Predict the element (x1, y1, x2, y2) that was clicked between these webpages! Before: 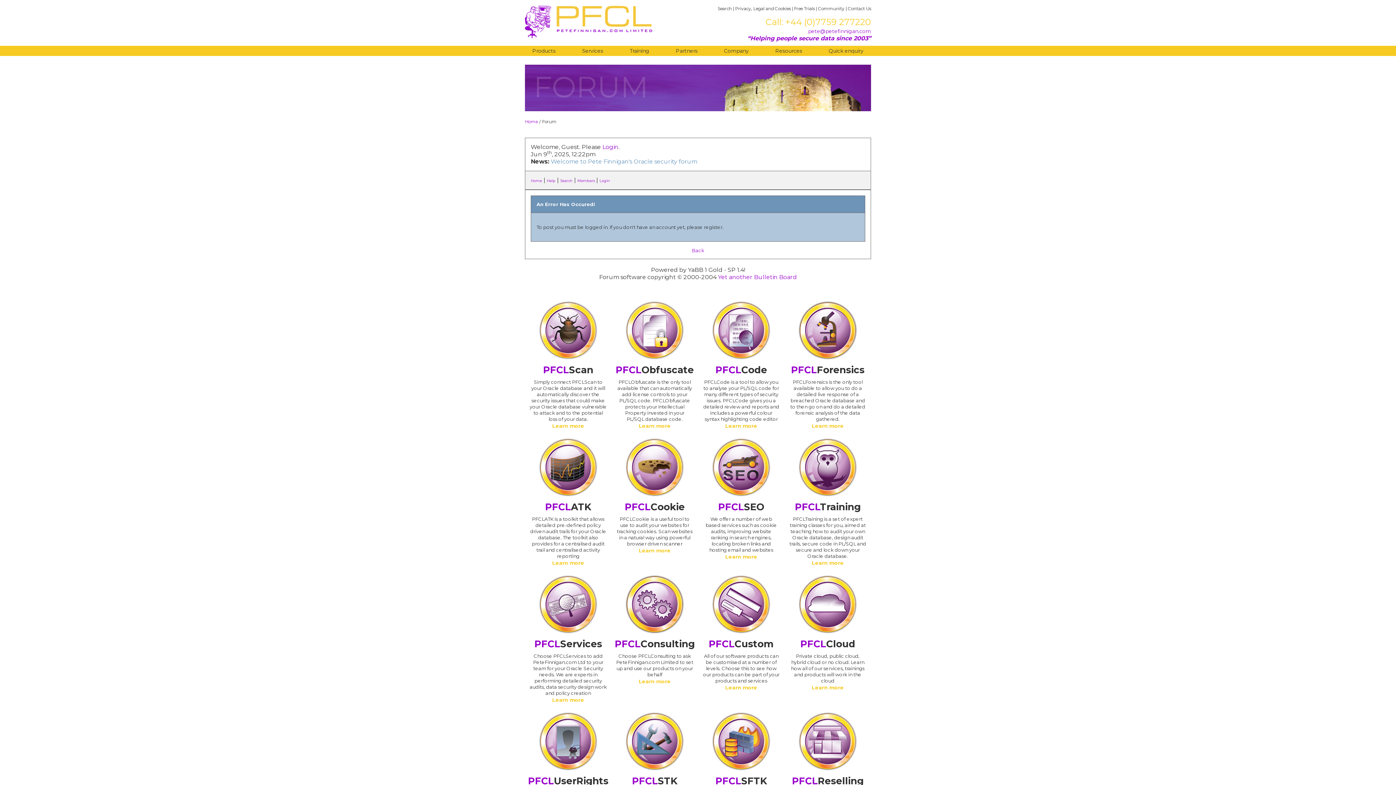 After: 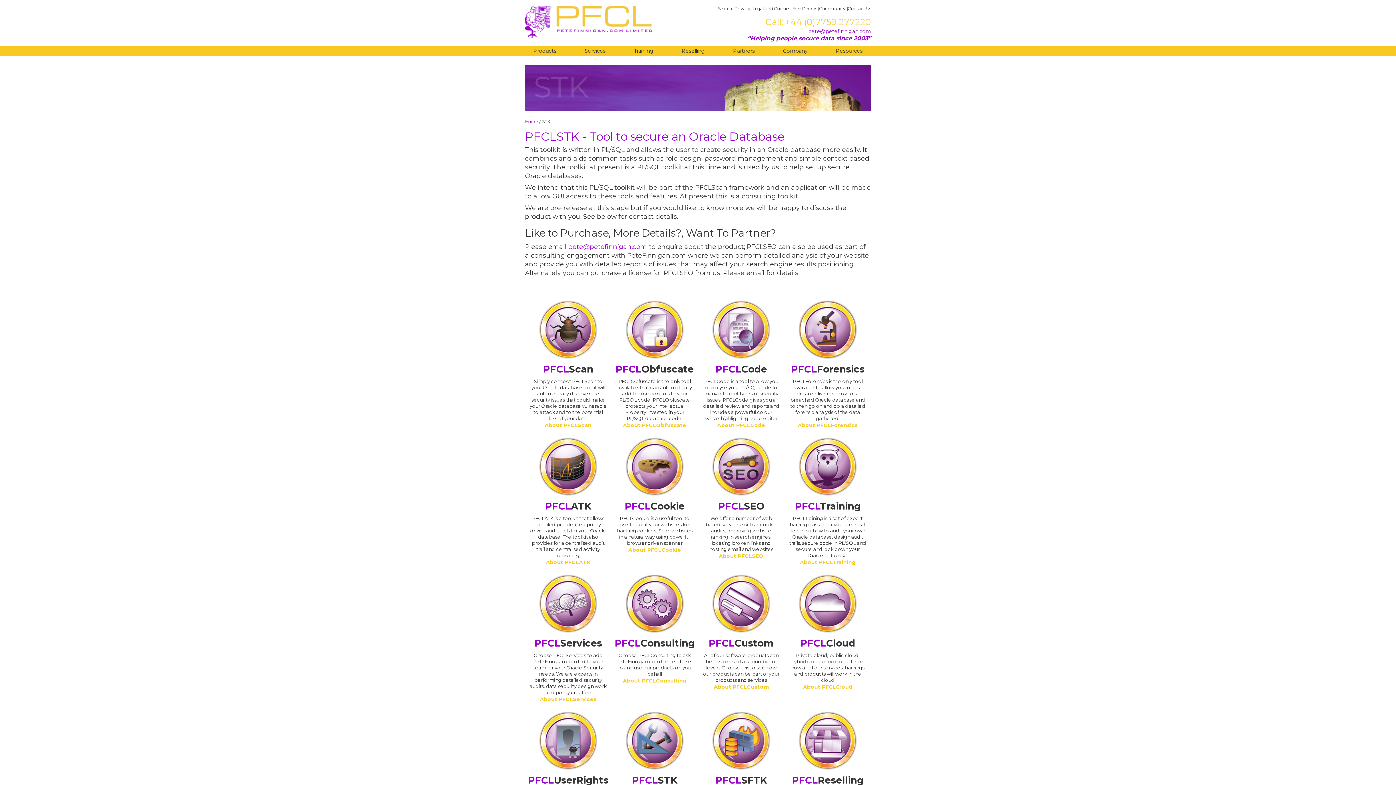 Action: bbox: (613, 775, 696, 787) label: PFCLSTK